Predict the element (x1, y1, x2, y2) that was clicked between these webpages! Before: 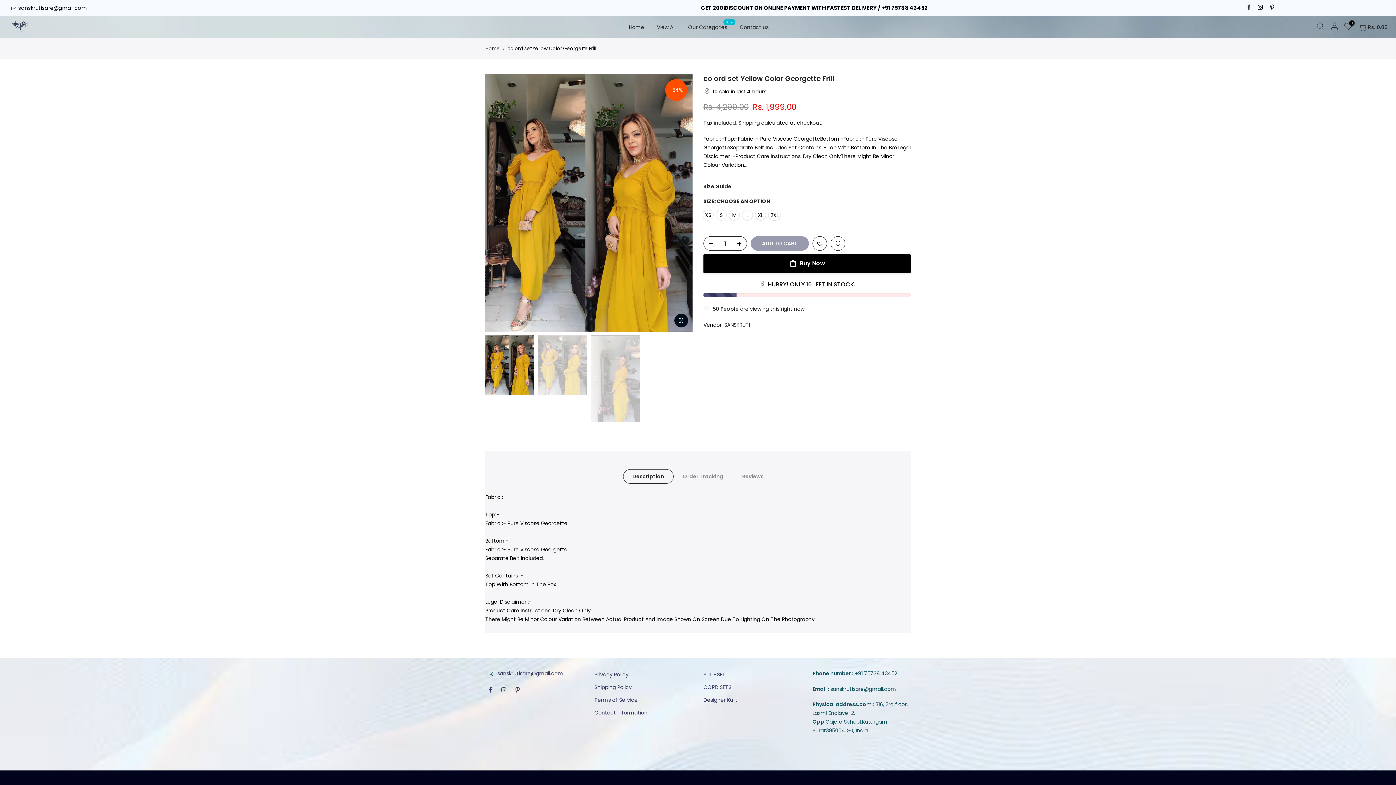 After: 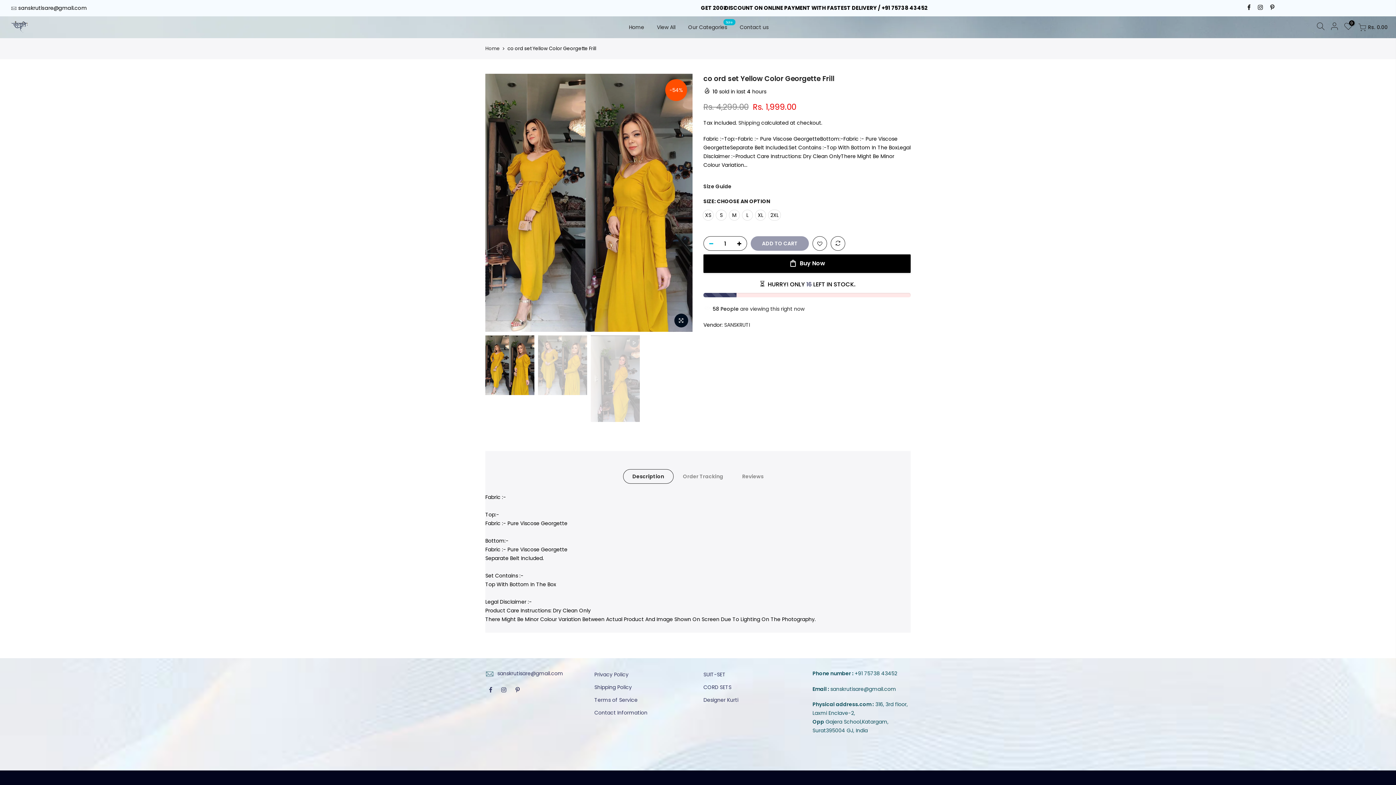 Action: bbox: (704, 236, 714, 251)